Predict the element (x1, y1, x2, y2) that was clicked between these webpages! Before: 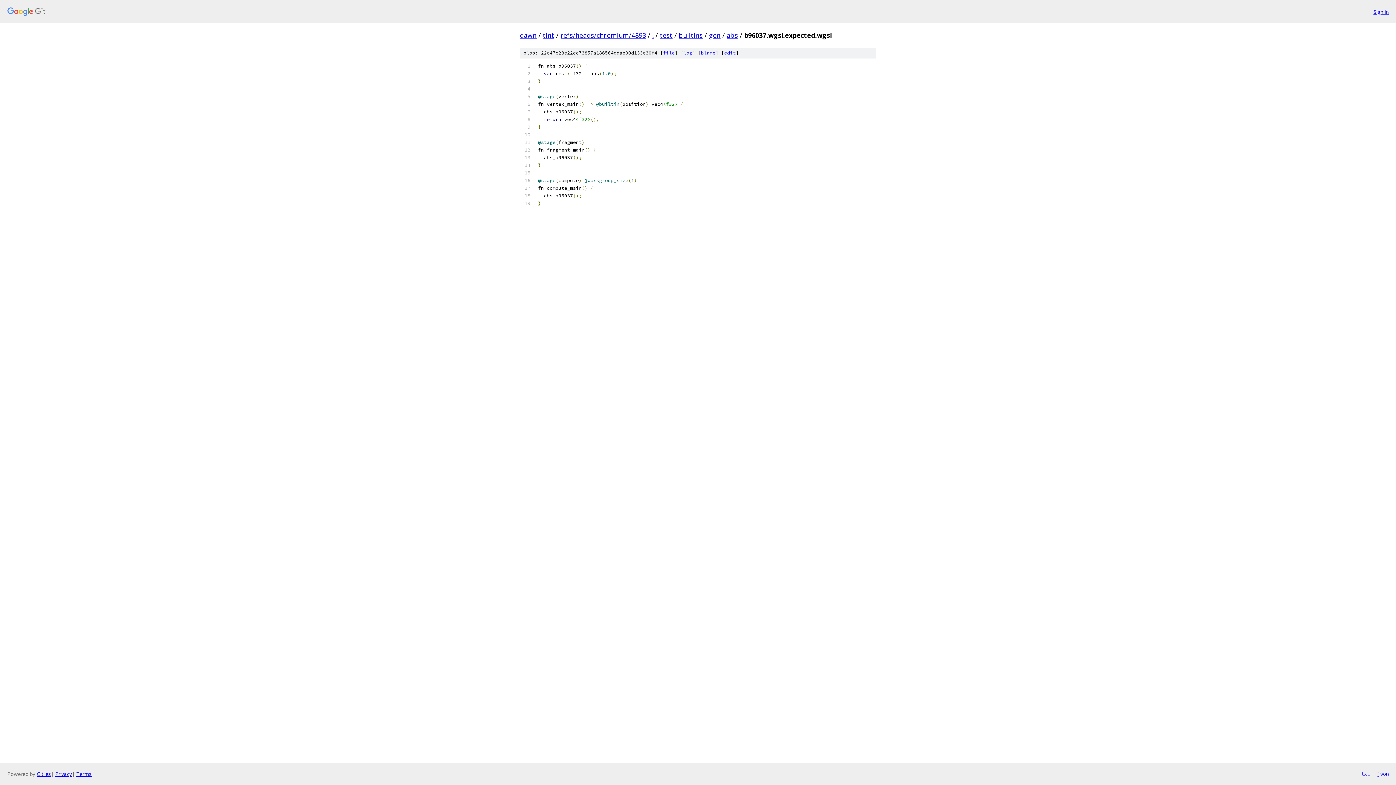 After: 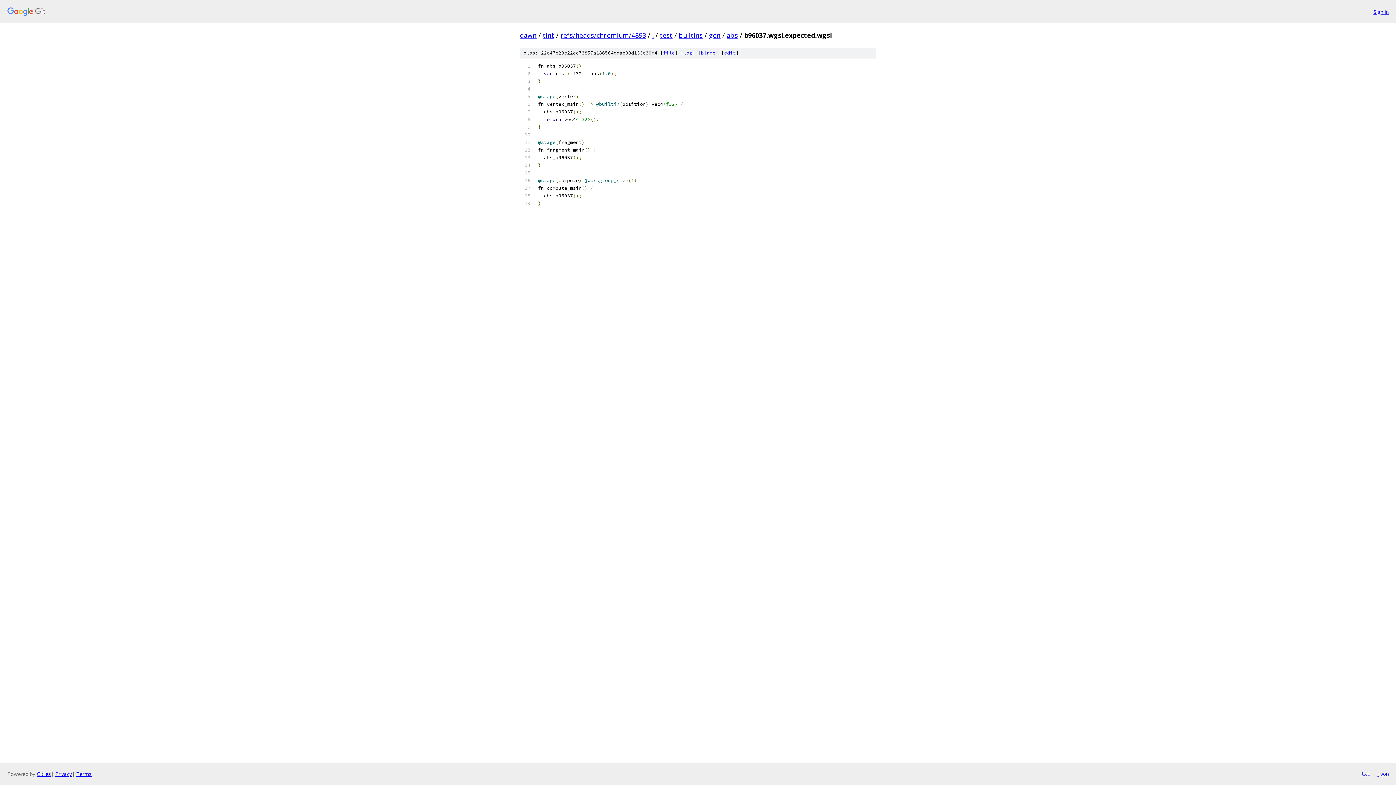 Action: bbox: (1377, 770, 1389, 778) label: json